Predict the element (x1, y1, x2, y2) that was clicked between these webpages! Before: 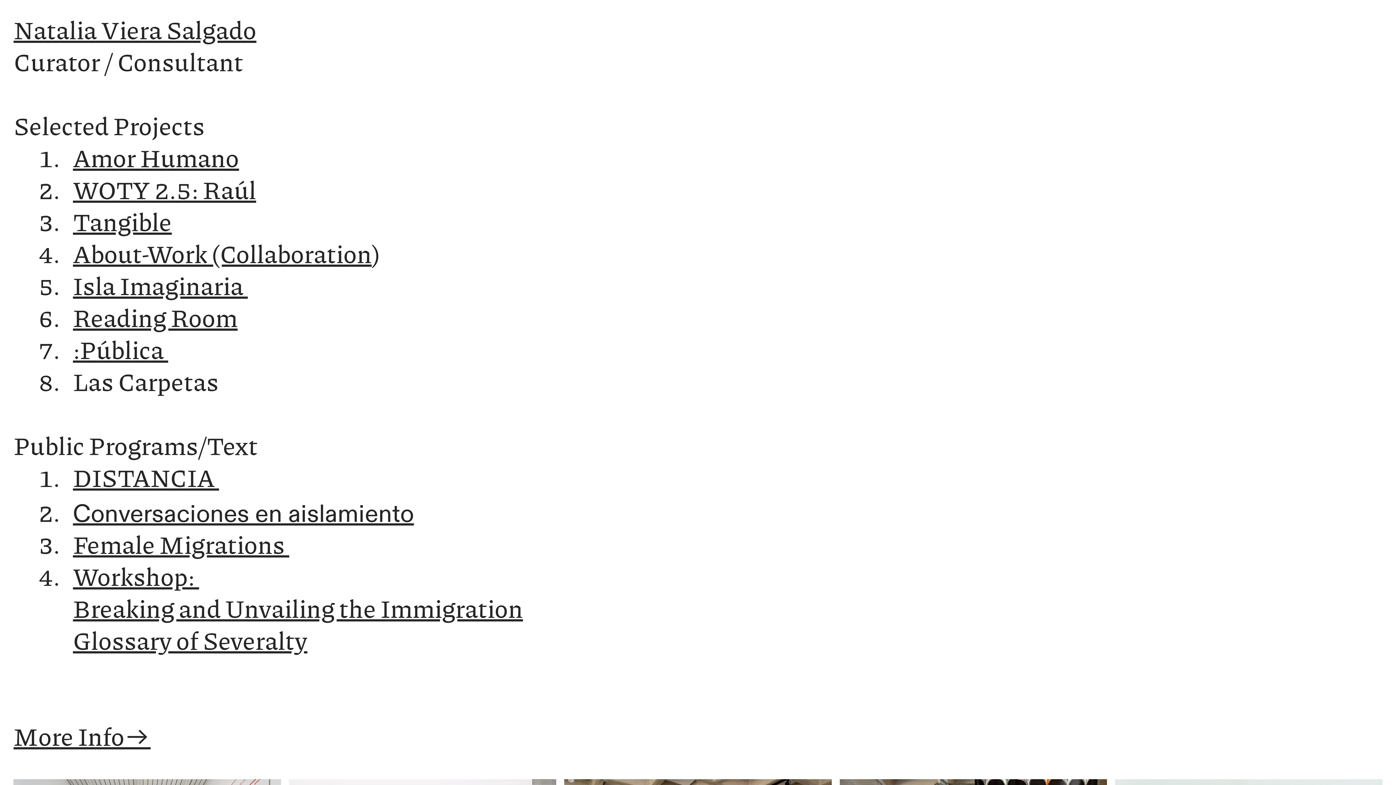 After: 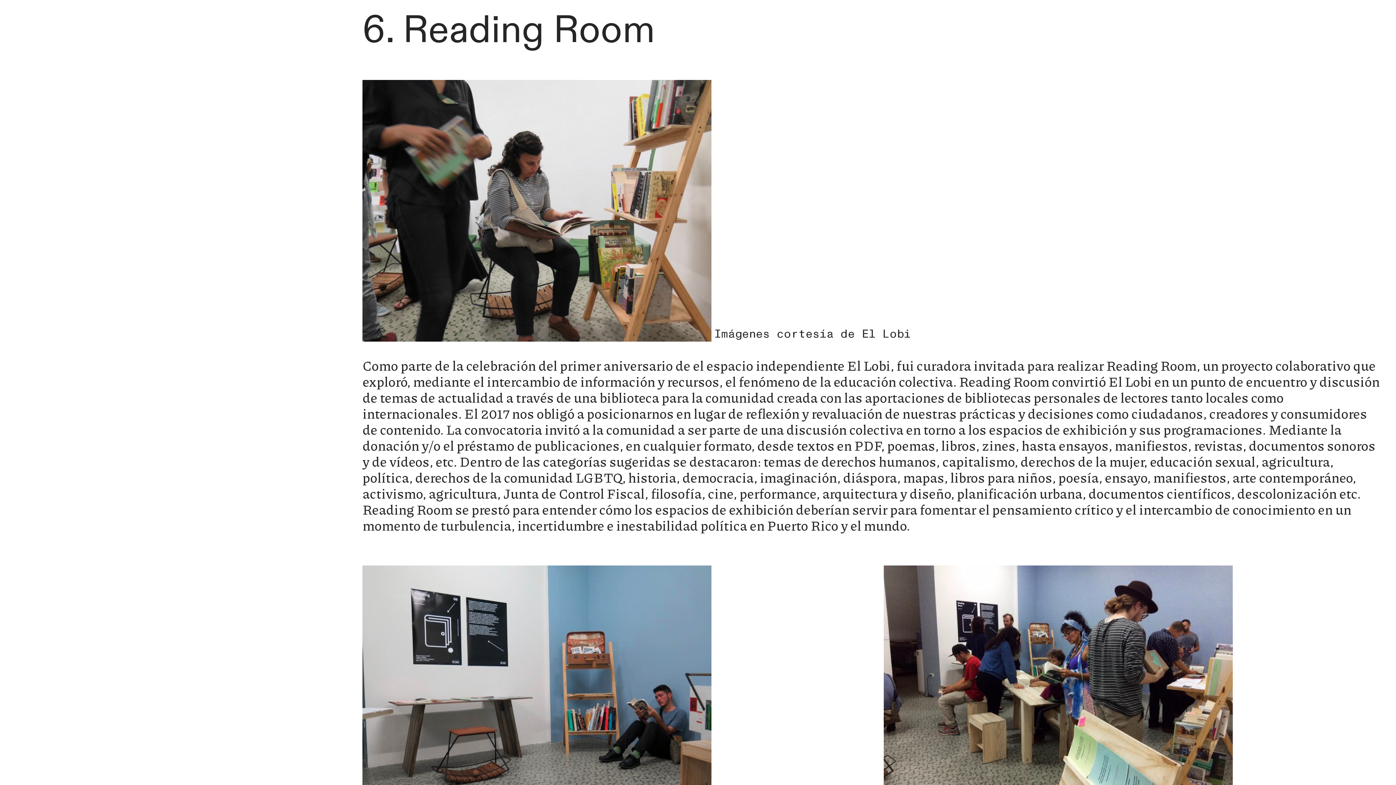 Action: label: Reading Room bbox: (72, 299, 237, 335)